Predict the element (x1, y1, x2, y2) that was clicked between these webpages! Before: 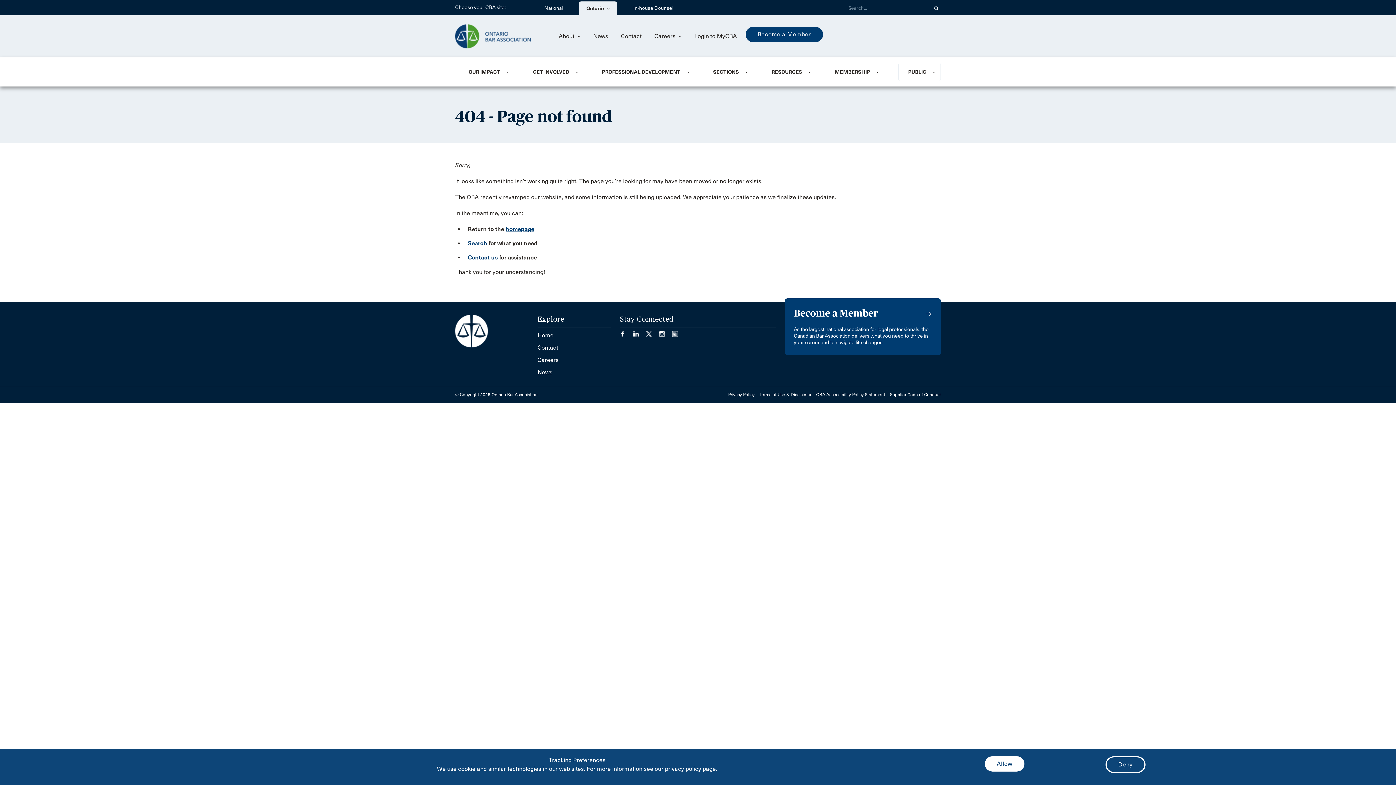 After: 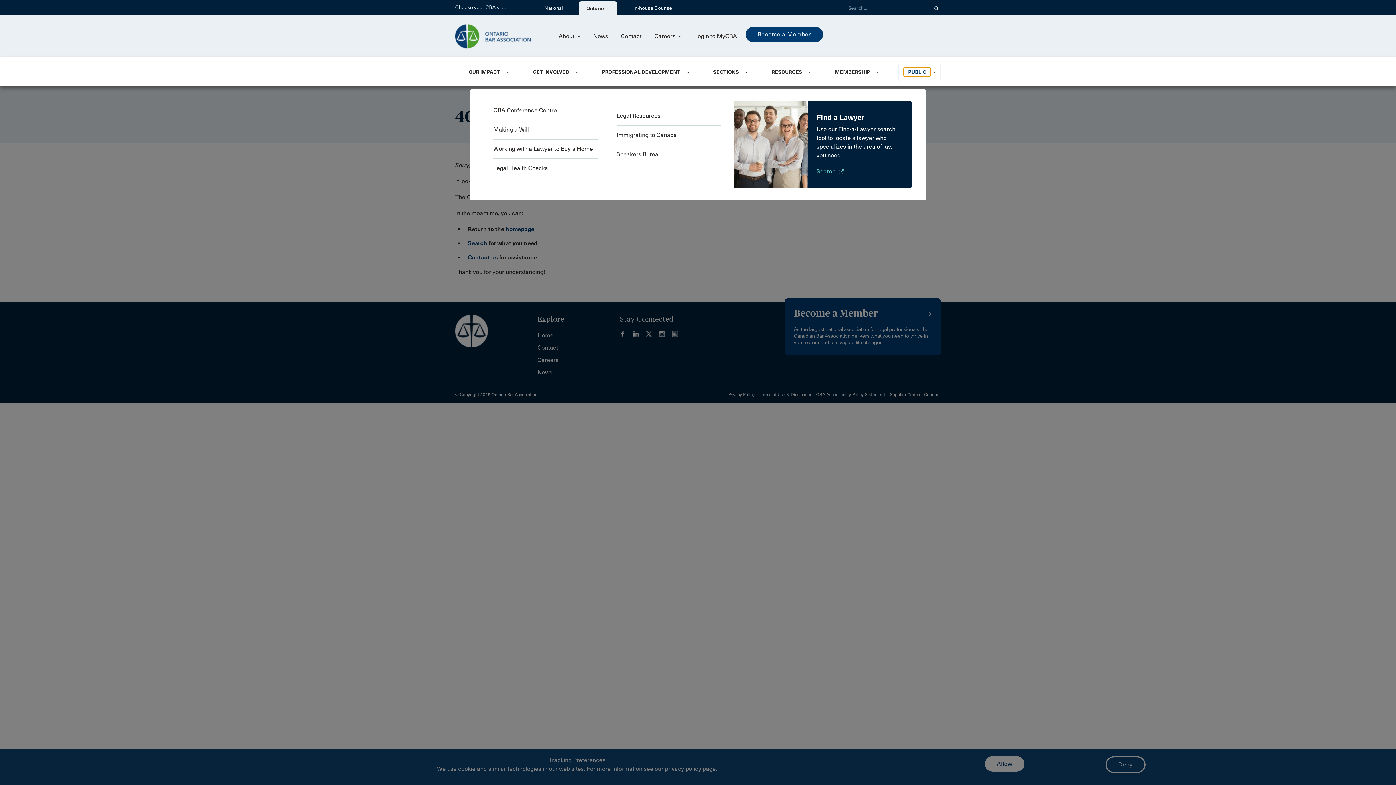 Action: label: PUBLIC bbox: (904, 67, 930, 76)